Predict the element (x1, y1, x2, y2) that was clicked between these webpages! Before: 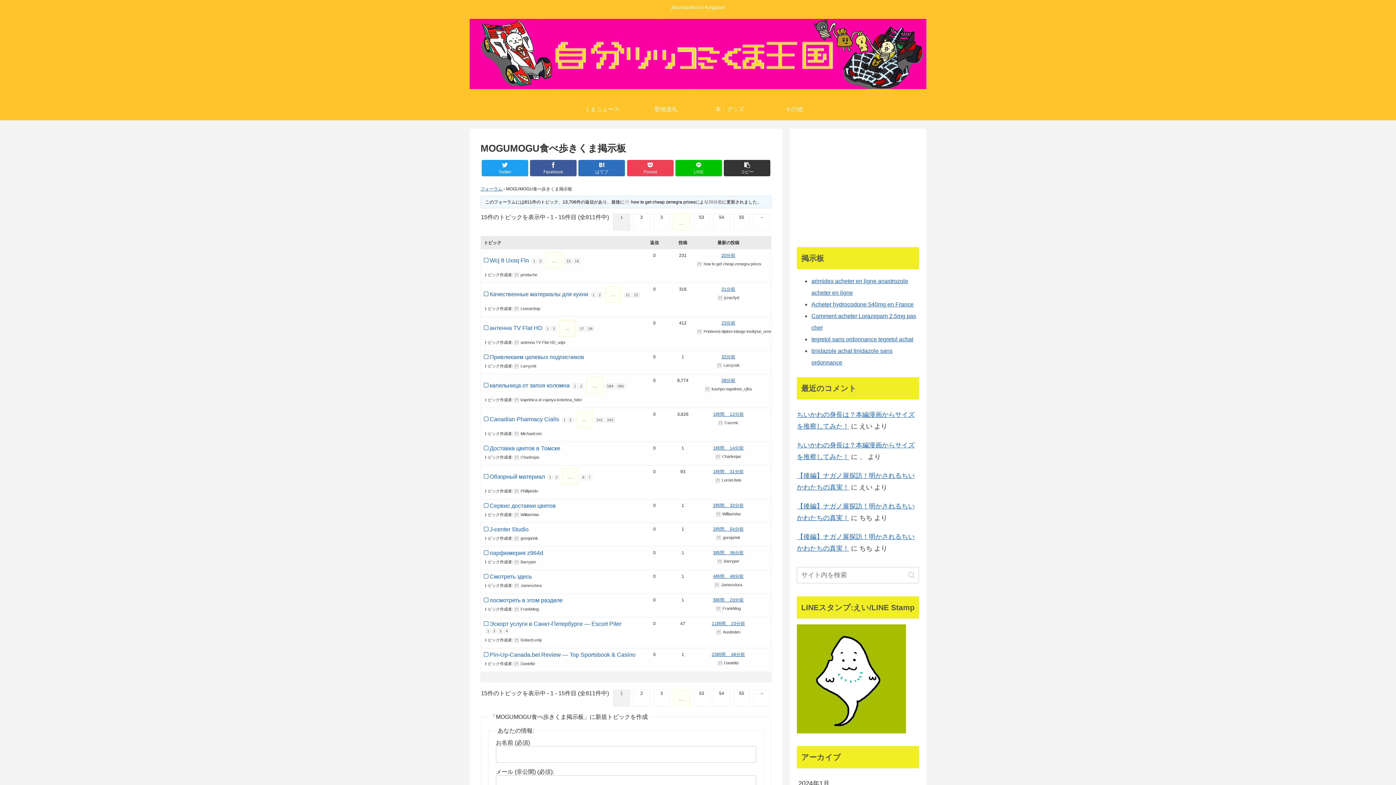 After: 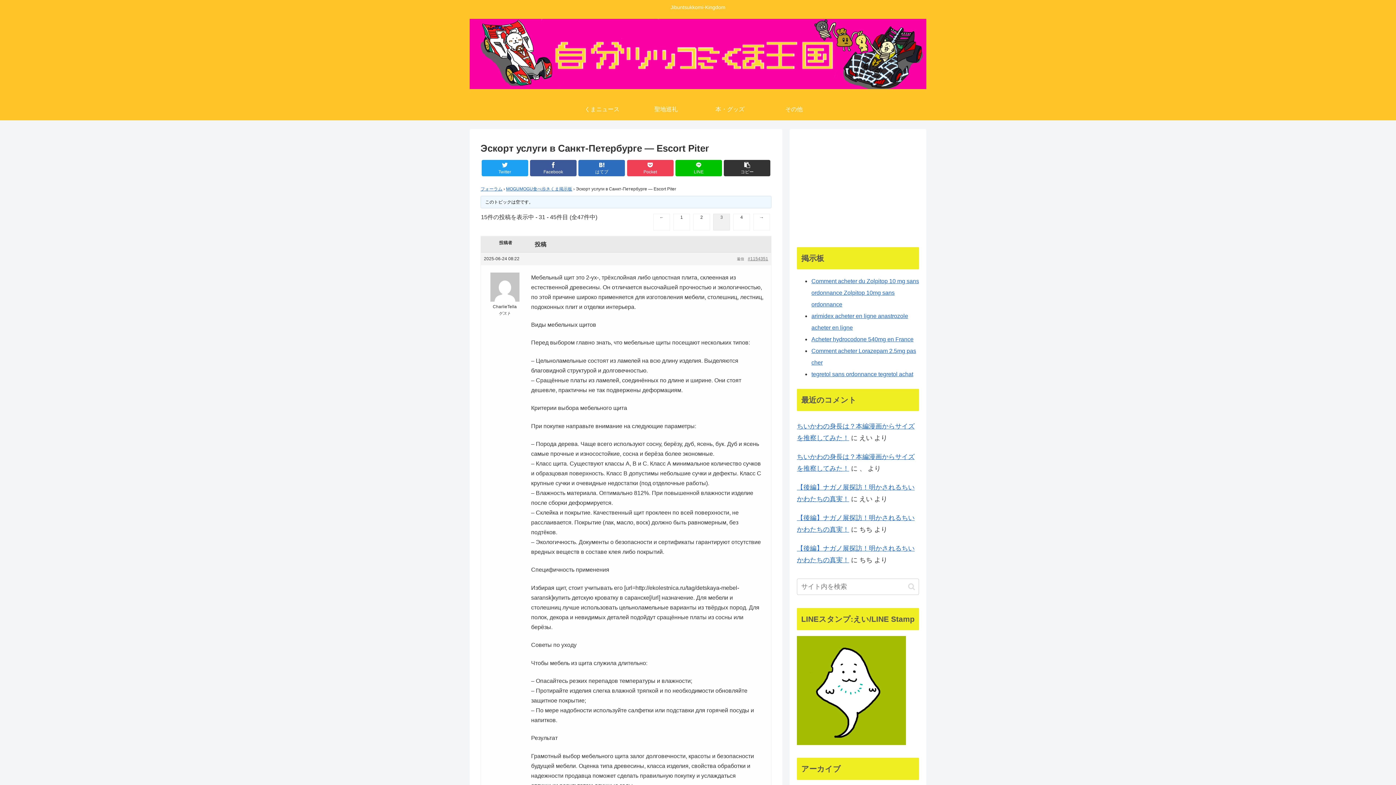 Action: label: 3 bbox: (498, 628, 503, 634)